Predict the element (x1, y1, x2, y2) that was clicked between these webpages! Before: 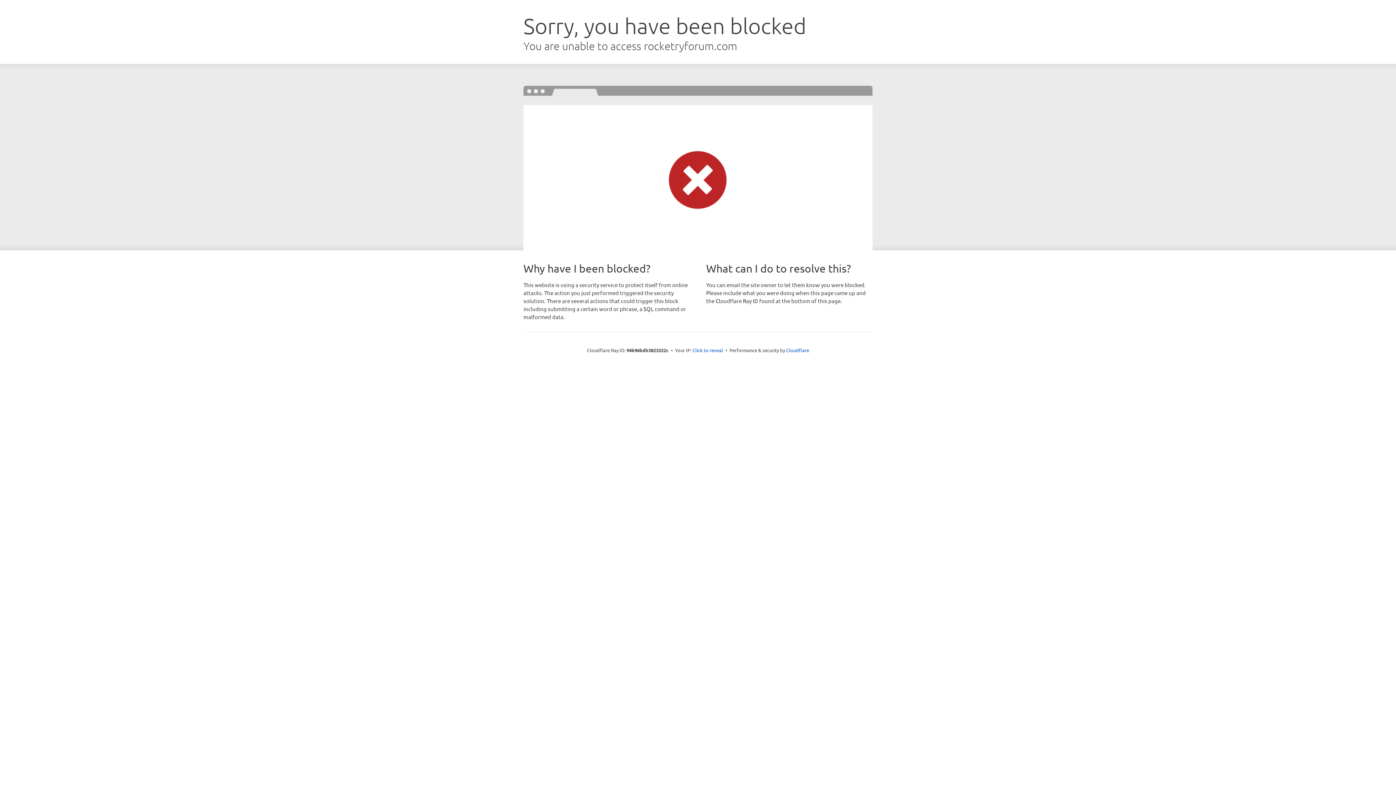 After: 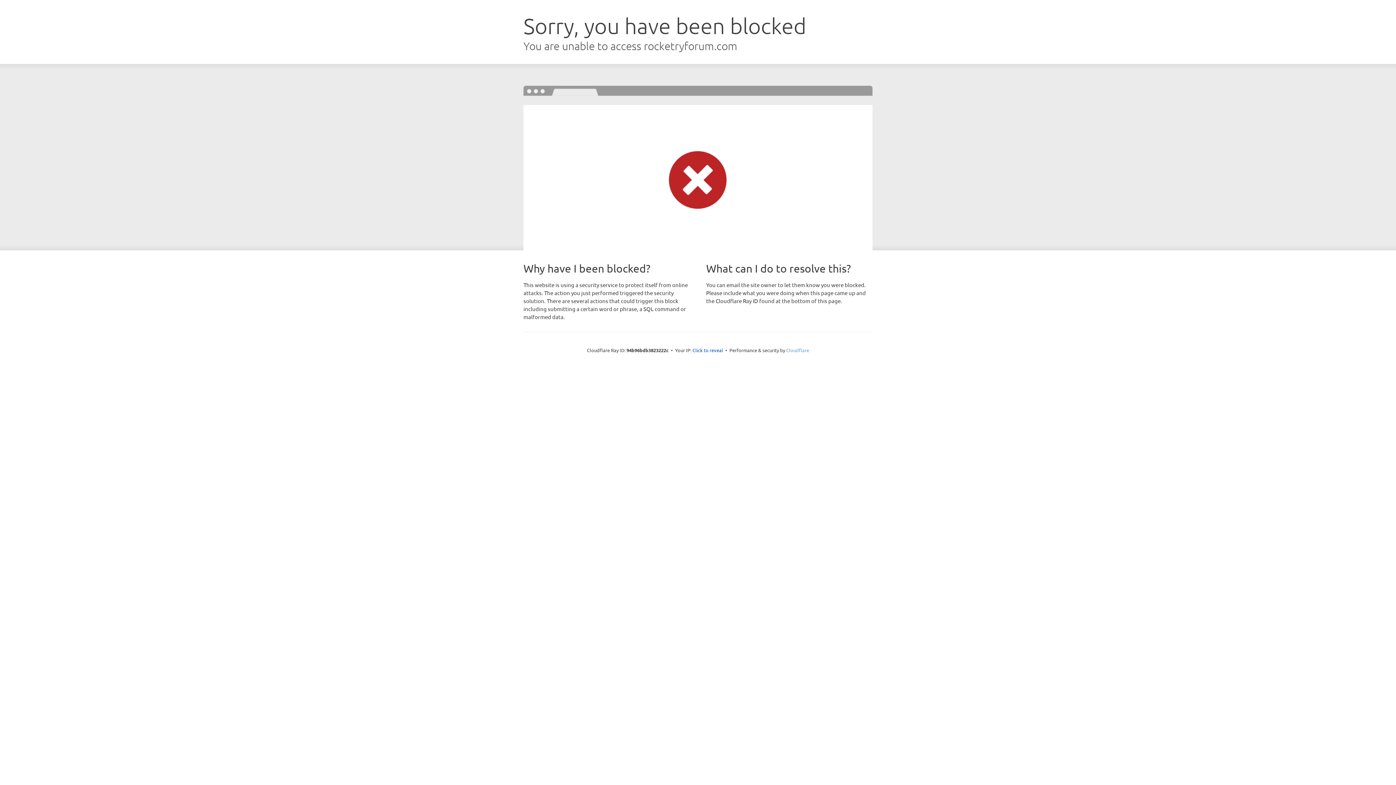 Action: bbox: (786, 347, 809, 353) label: Cloudflare